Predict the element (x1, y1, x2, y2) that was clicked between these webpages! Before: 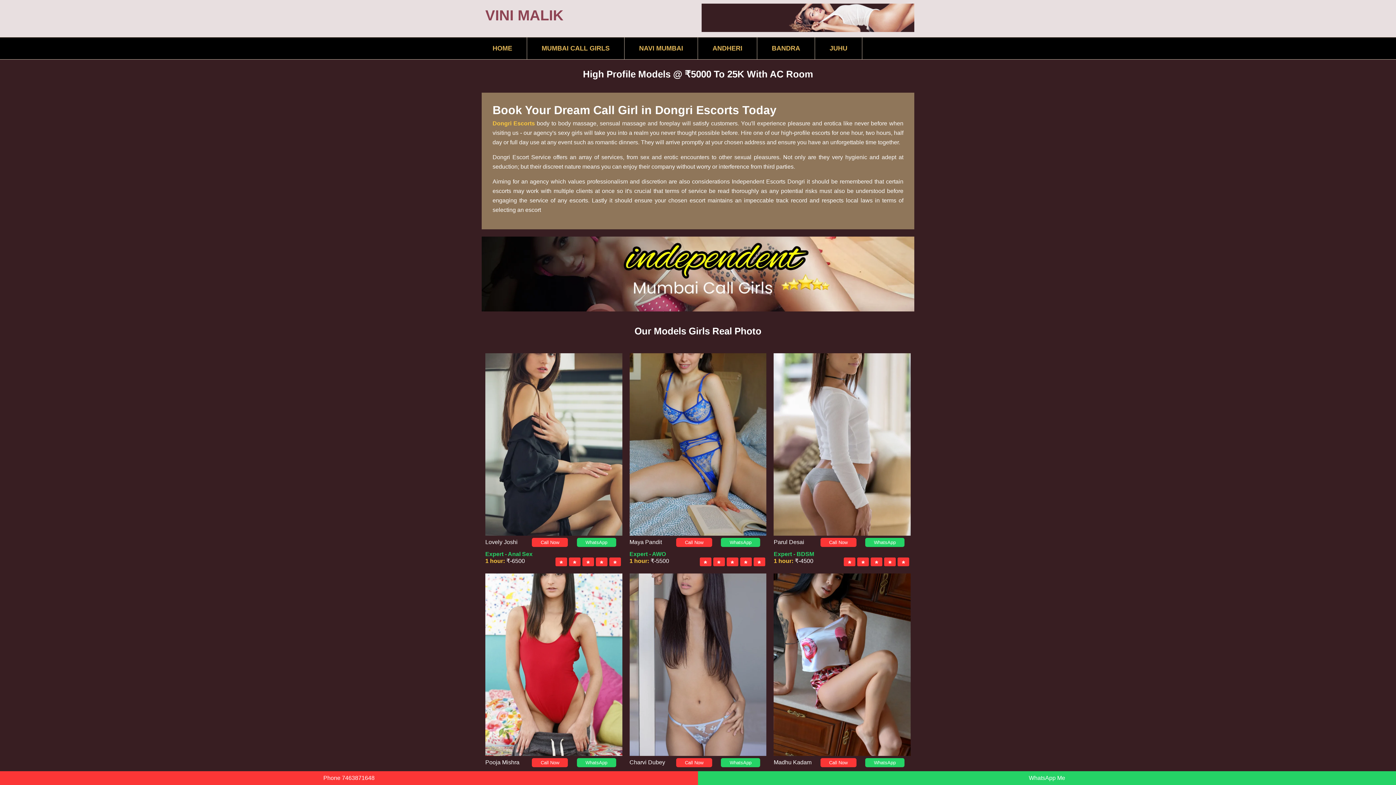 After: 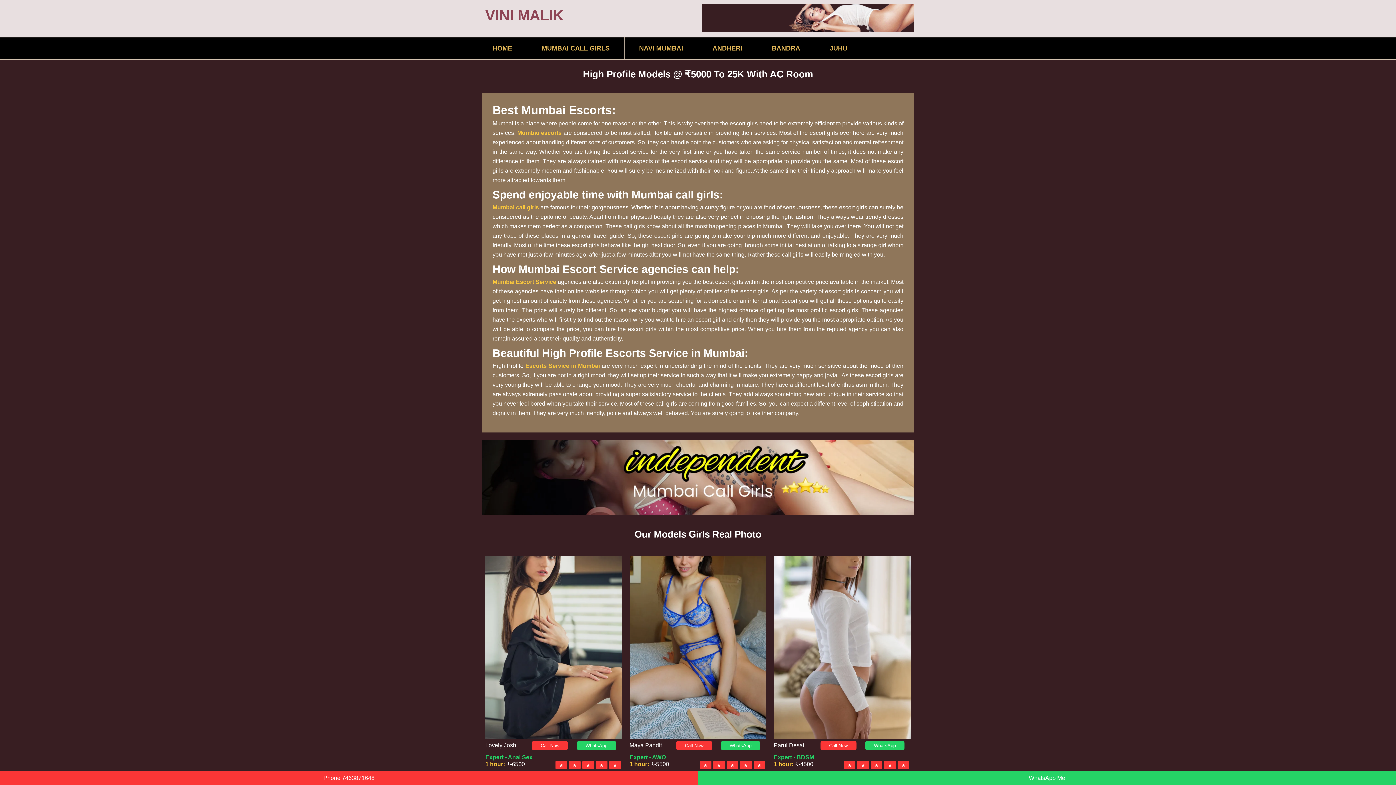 Action: label: HOME bbox: (478, 37, 527, 59)